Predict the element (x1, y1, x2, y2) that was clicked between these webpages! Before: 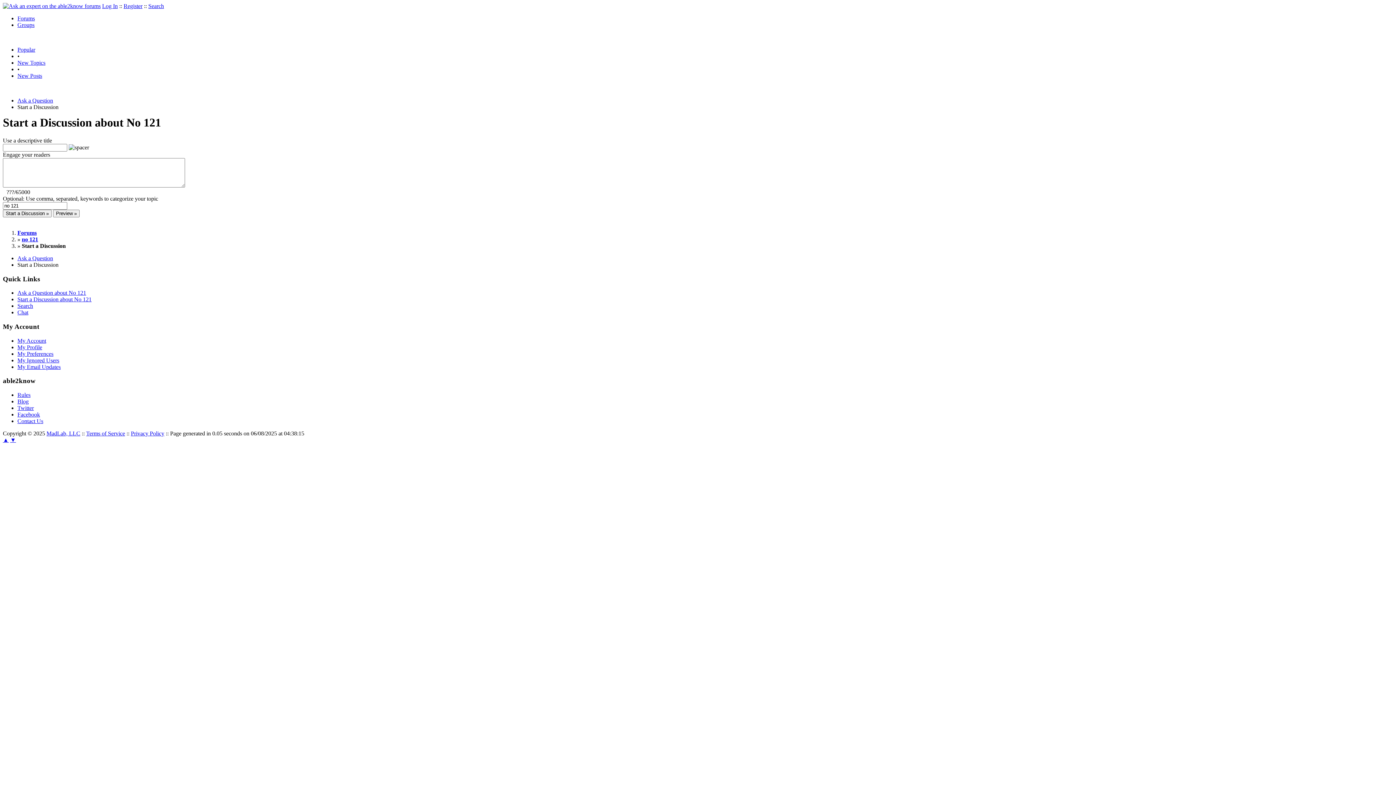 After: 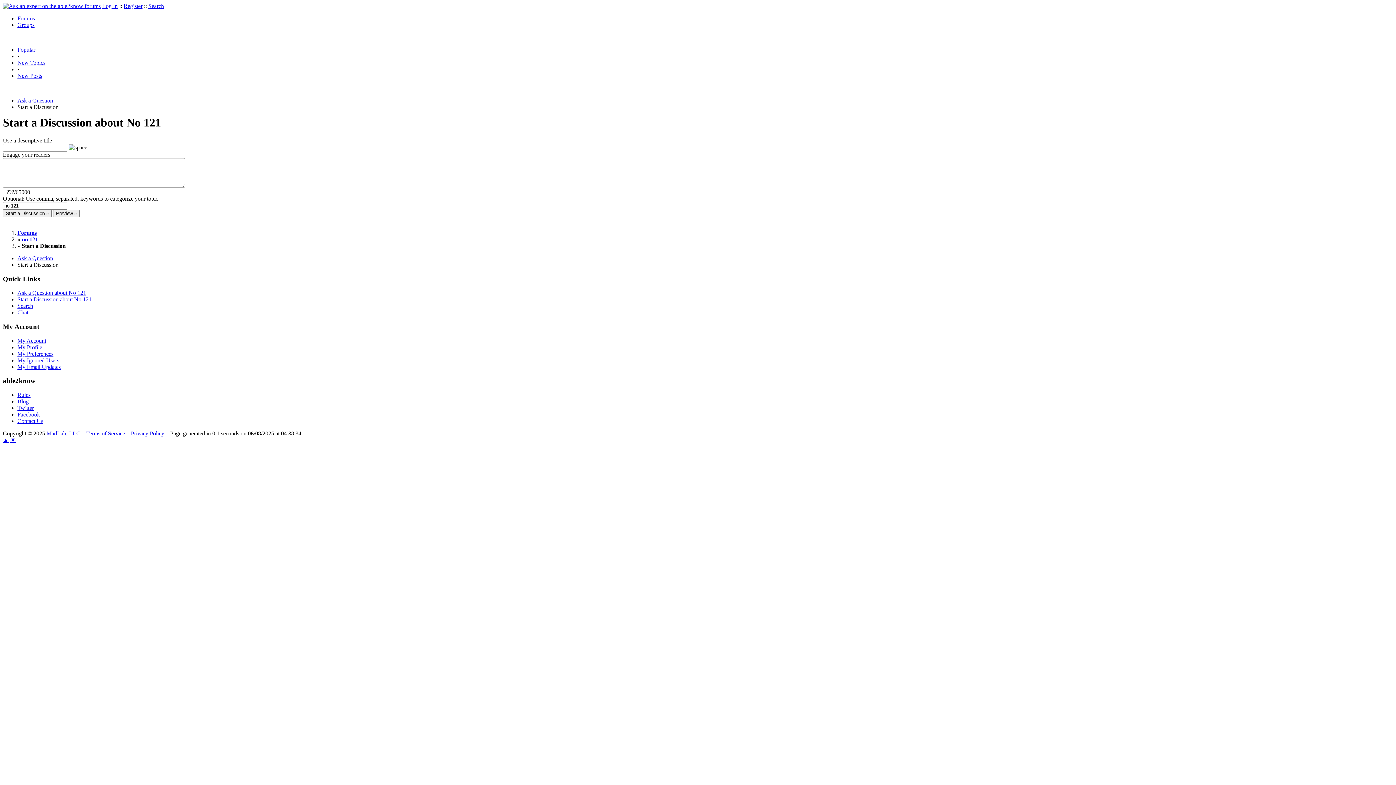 Action: bbox: (17, 296, 91, 302) label: Start a Discussion about No 121